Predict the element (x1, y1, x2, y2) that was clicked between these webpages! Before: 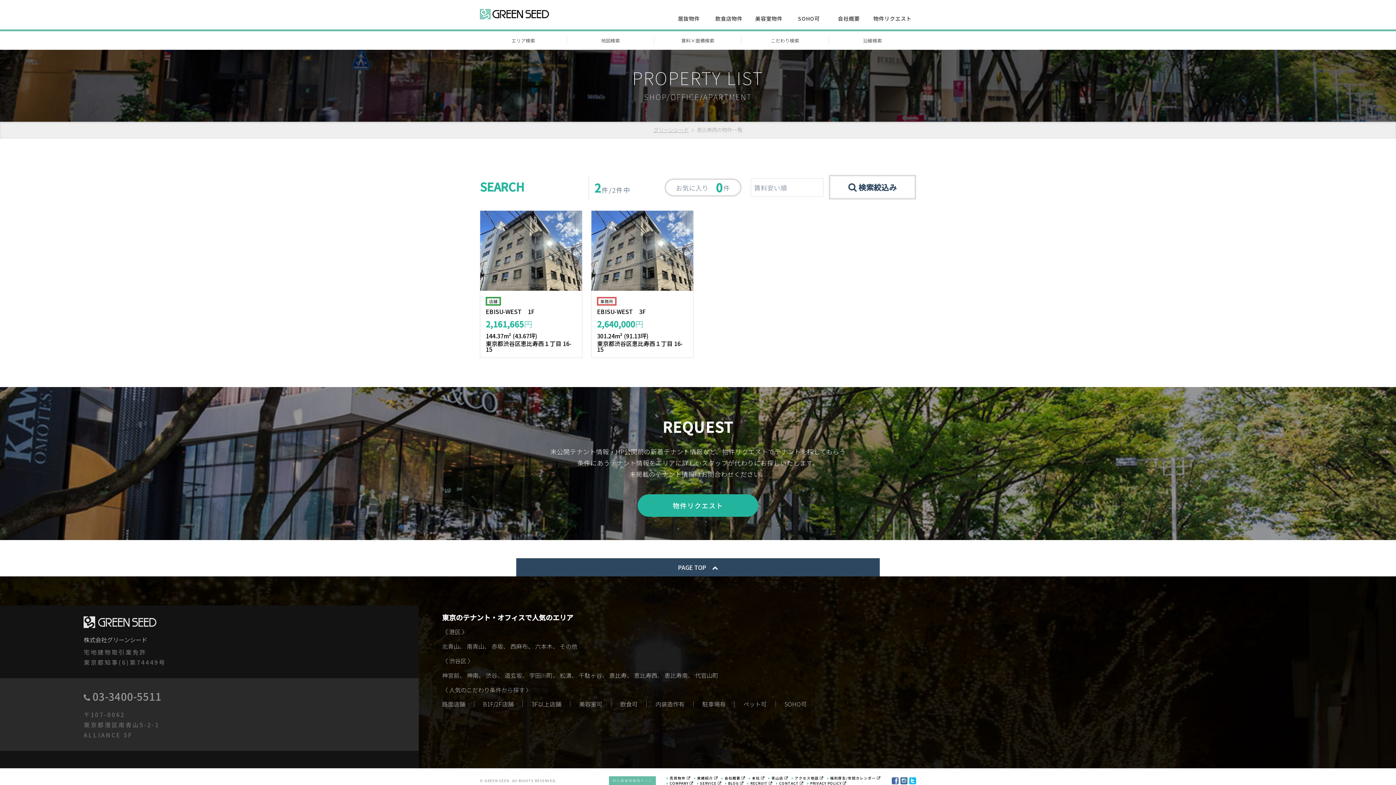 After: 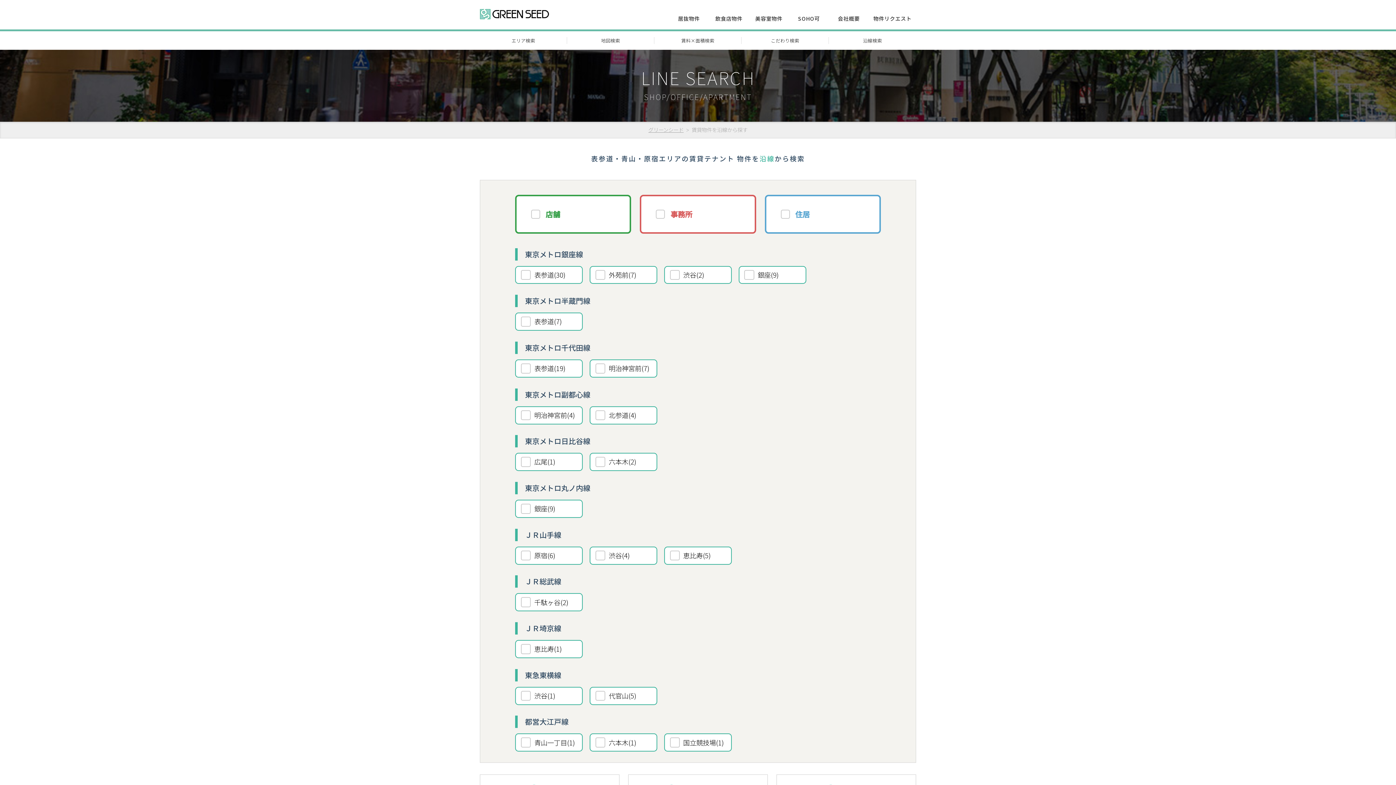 Action: label: 沿線検索 bbox: (829, 37, 916, 44)